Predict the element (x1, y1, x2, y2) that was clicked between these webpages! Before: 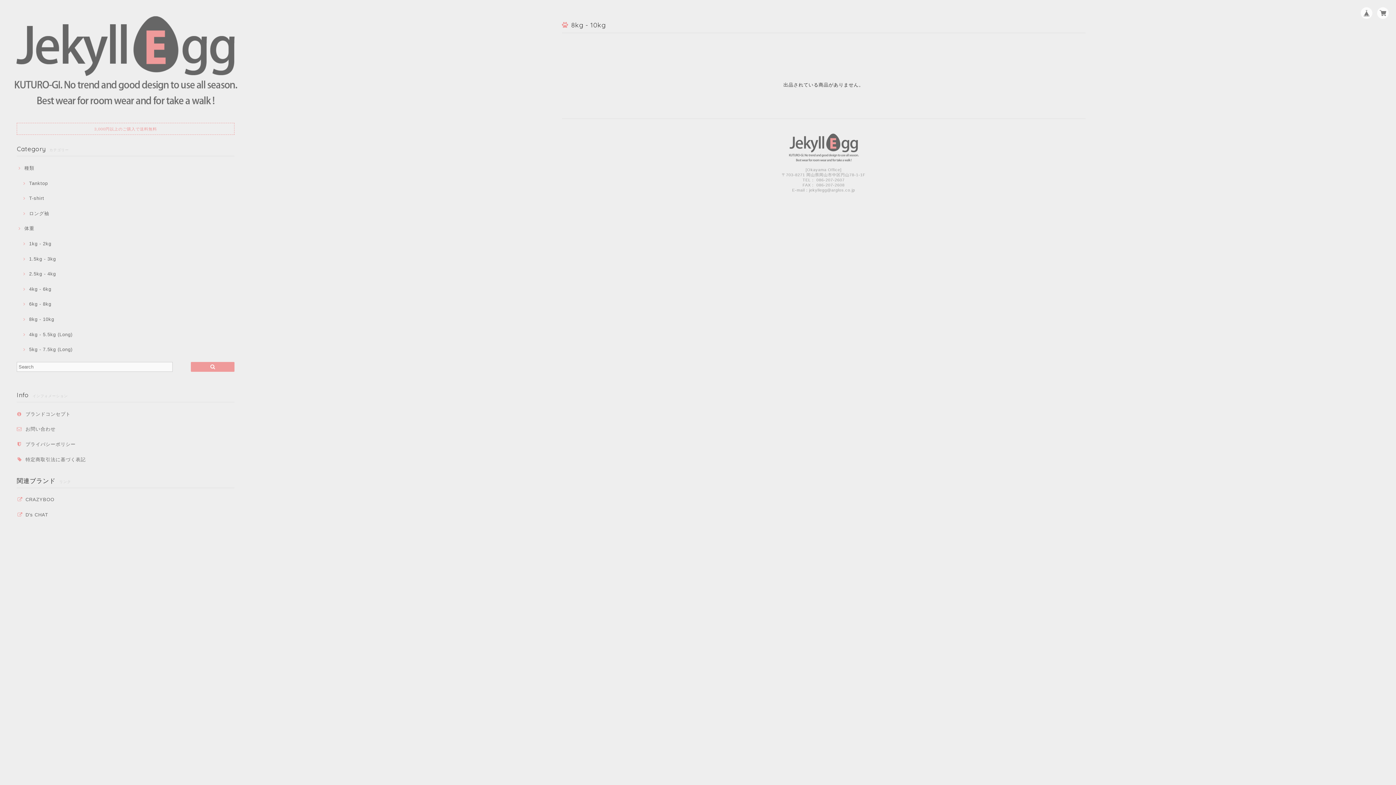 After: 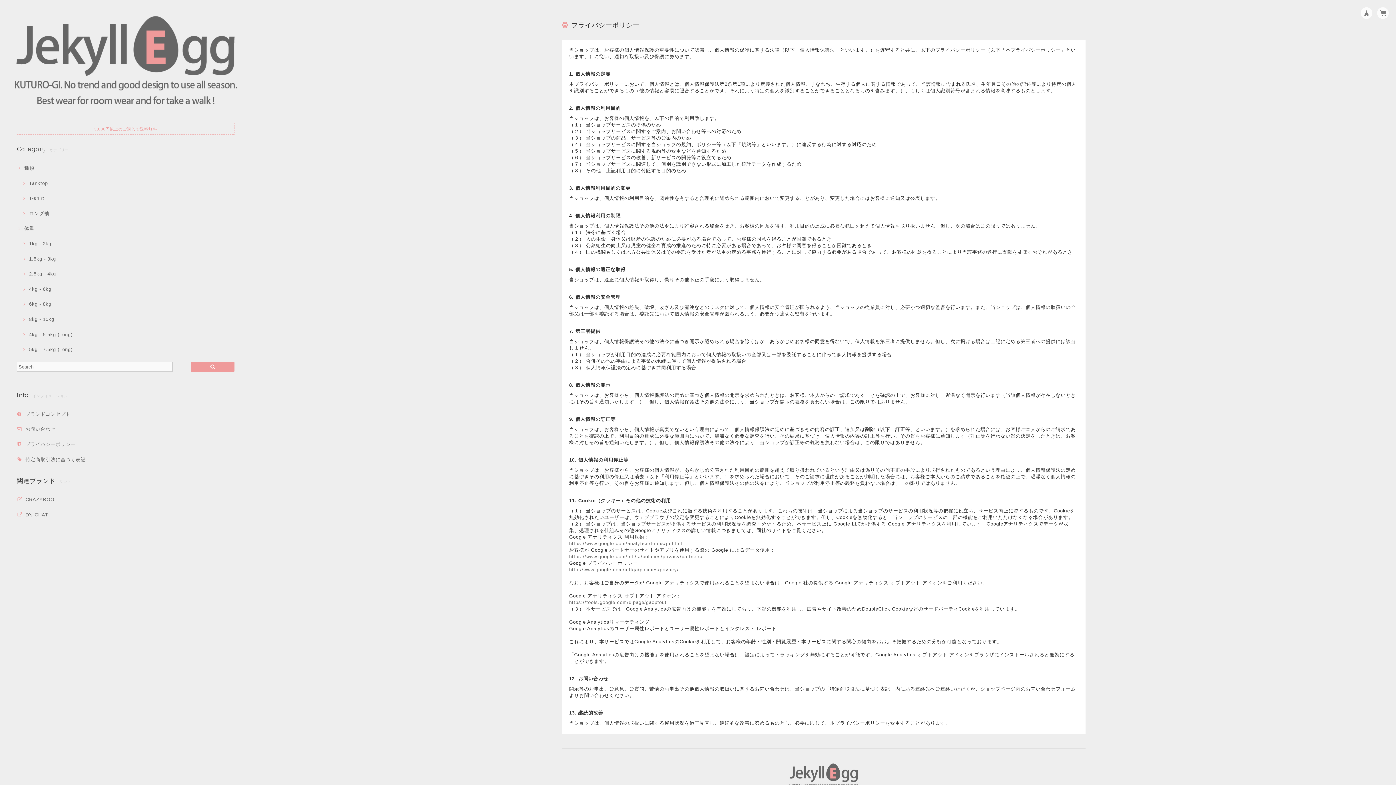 Action: label: プライバシーポリシー bbox: (25, 441, 75, 447)